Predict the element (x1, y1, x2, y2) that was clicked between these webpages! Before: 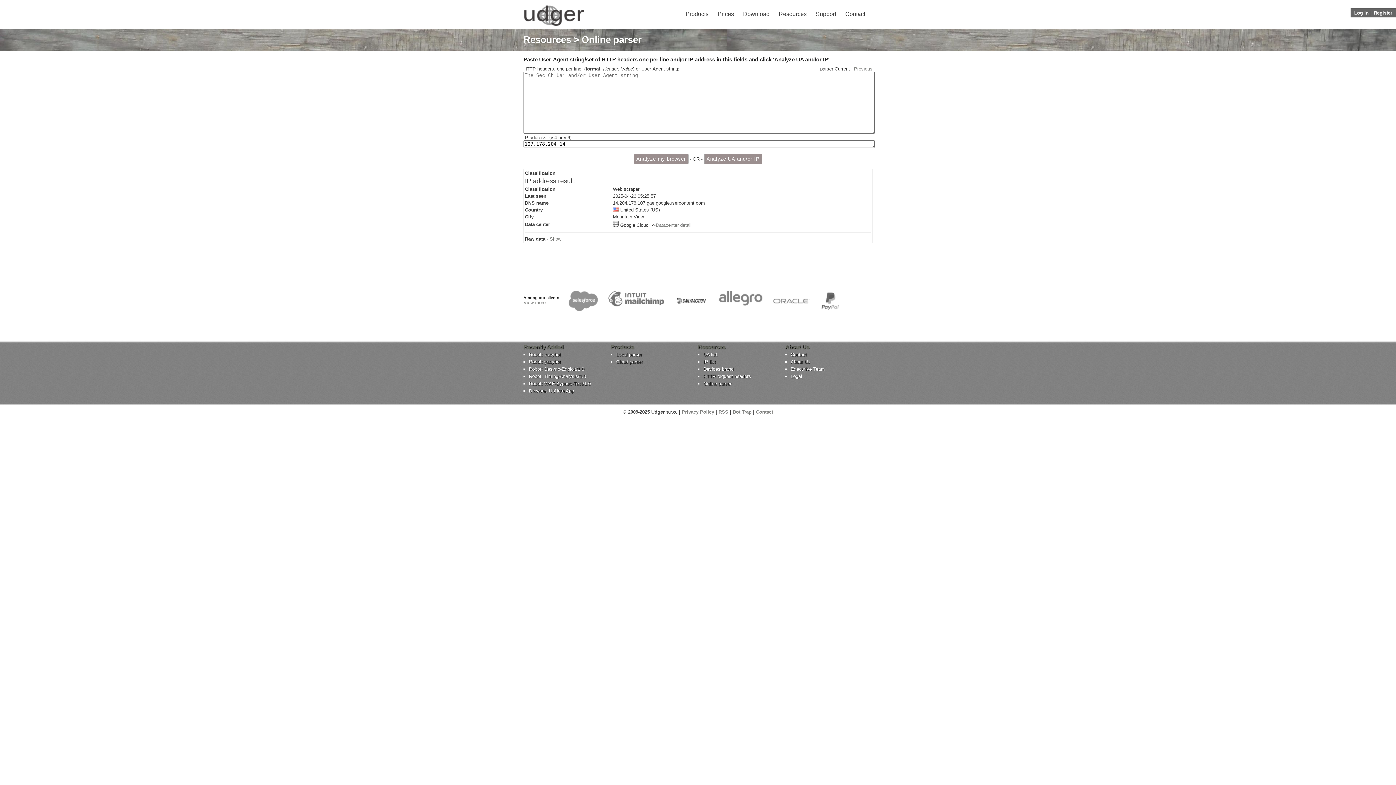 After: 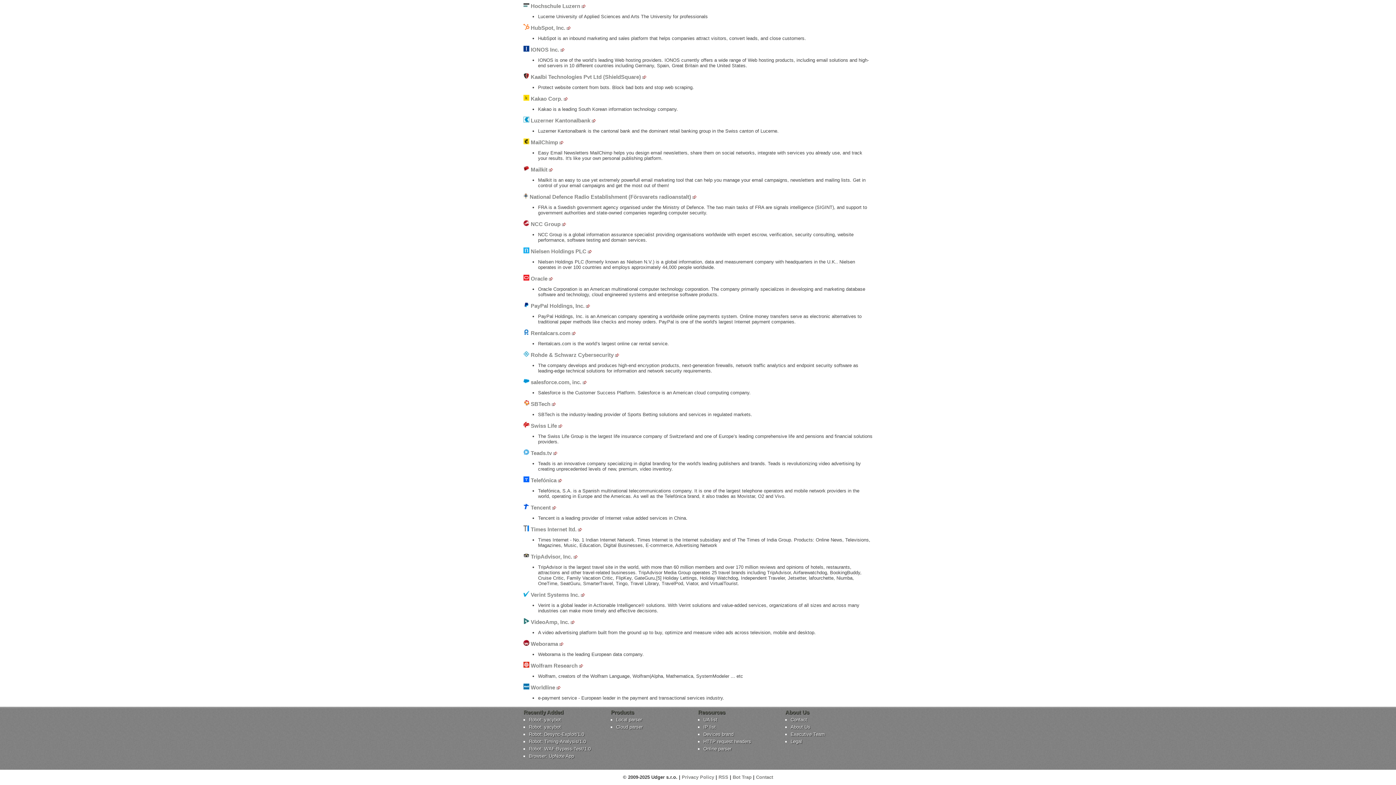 Action: bbox: (608, 302, 664, 308)